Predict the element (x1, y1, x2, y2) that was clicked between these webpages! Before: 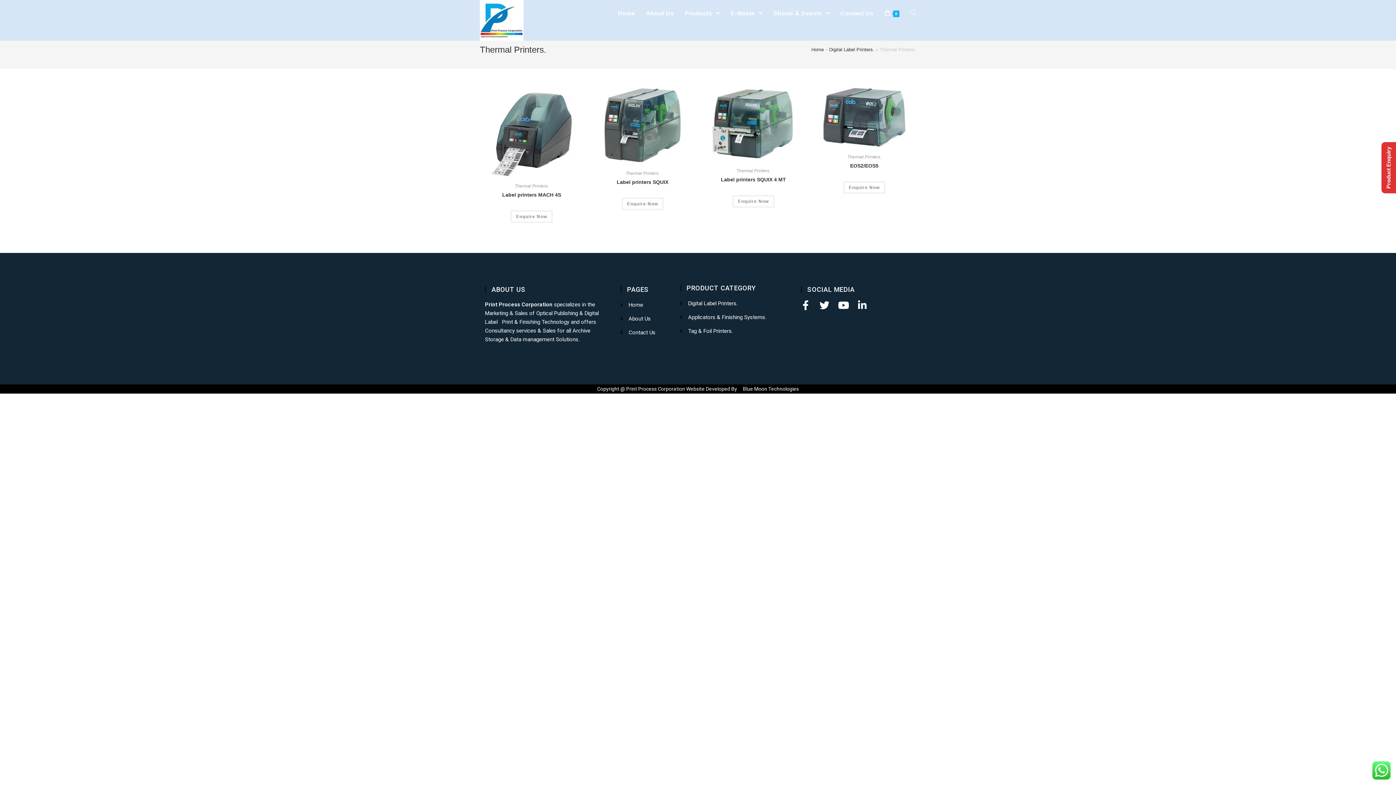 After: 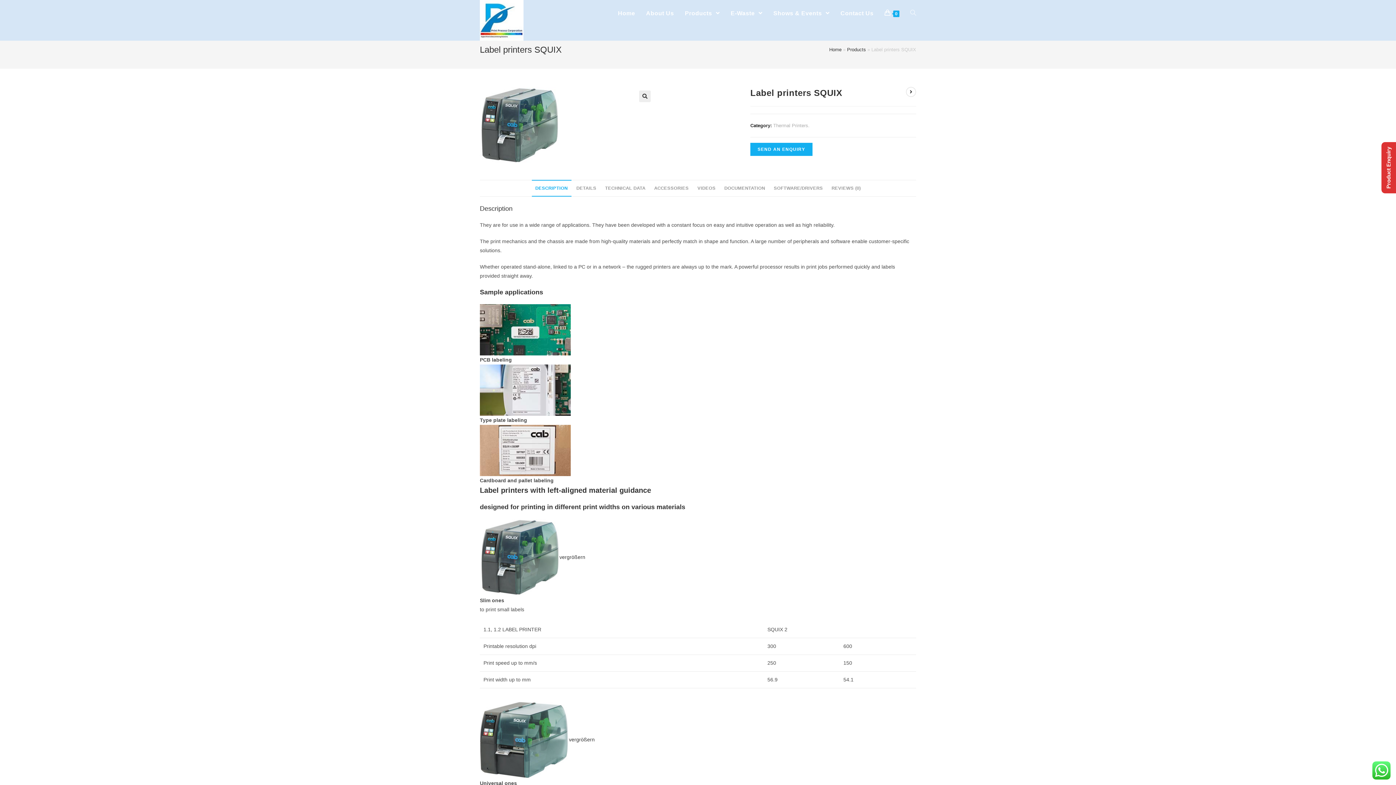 Action: bbox: (621, 197, 663, 210) label: Read more about “Label printers SQUIX”